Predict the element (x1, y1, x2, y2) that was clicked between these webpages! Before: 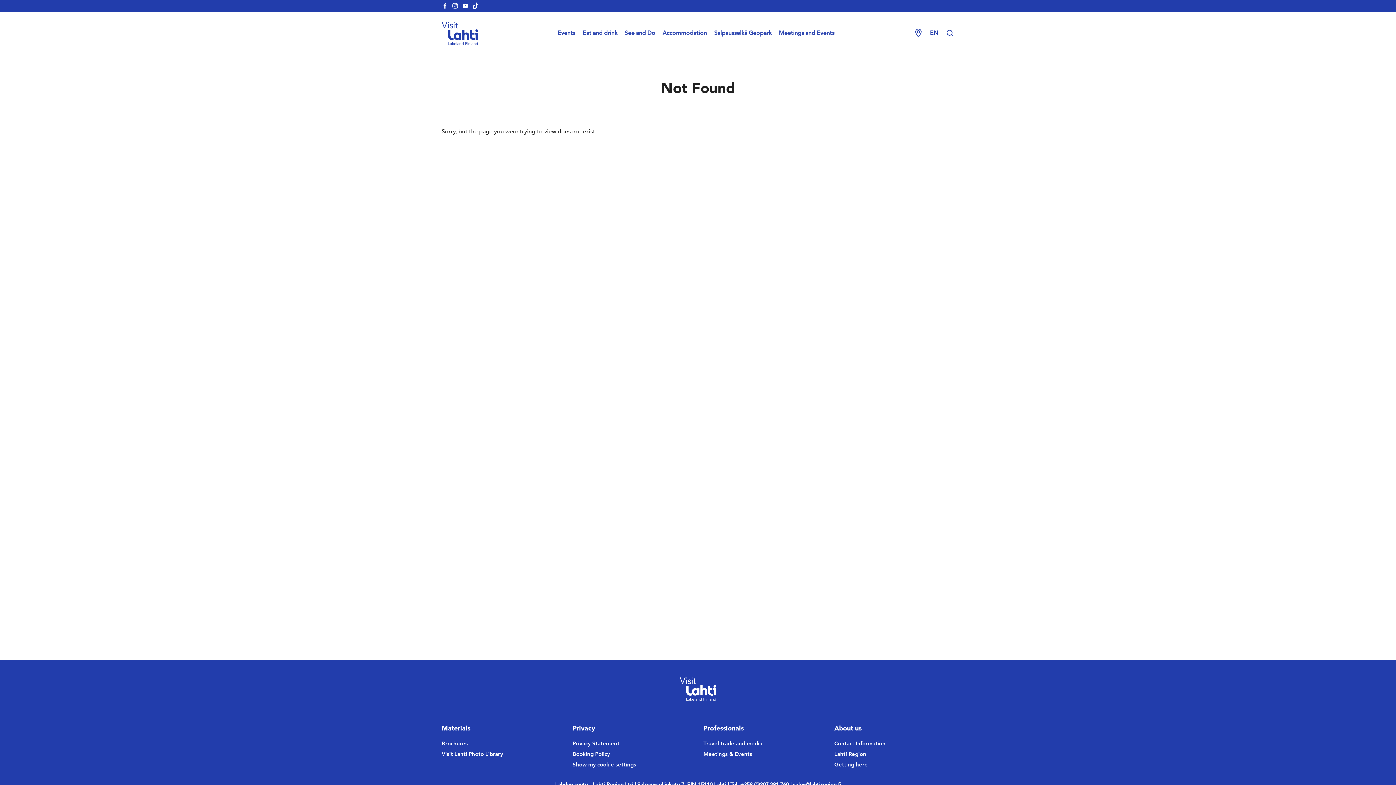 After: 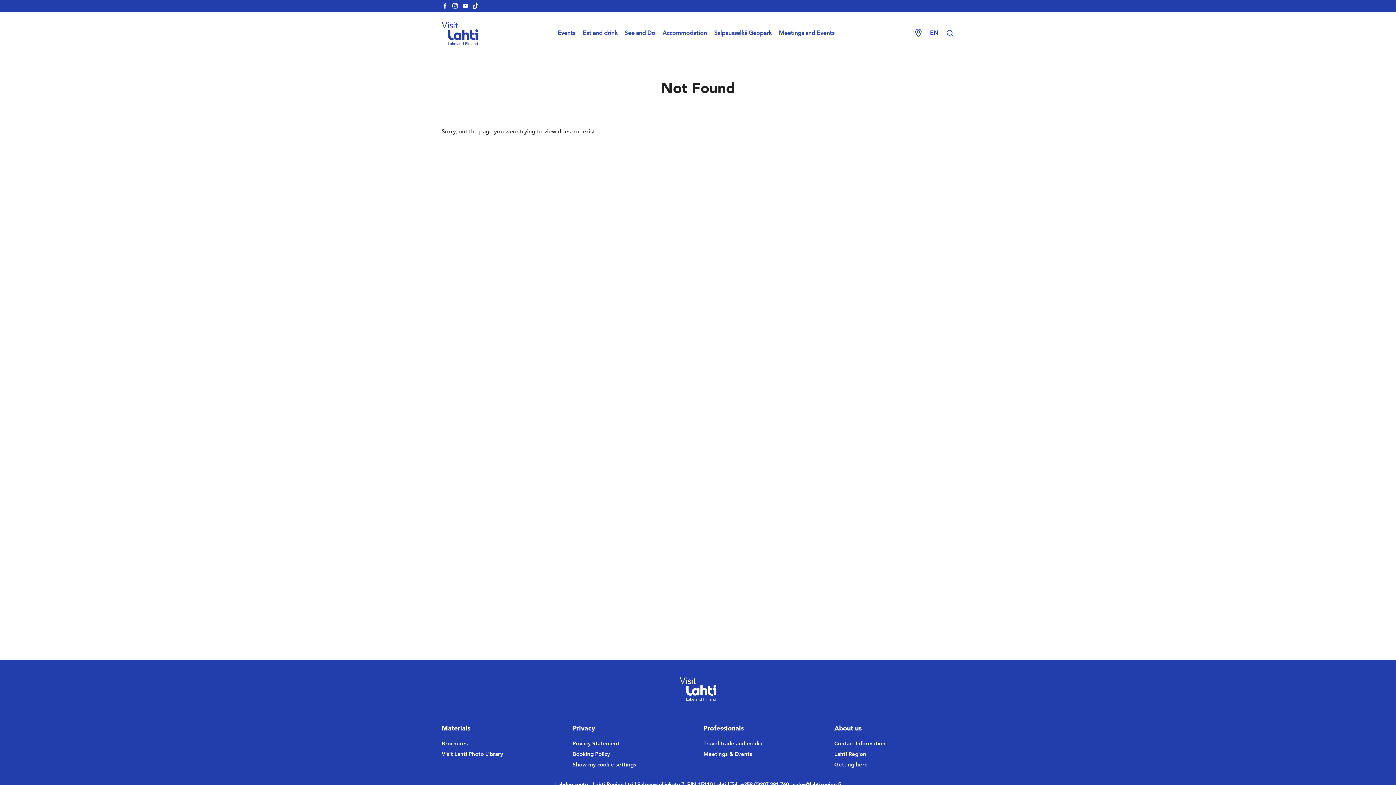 Action: bbox: (914, 28, 922, 38)